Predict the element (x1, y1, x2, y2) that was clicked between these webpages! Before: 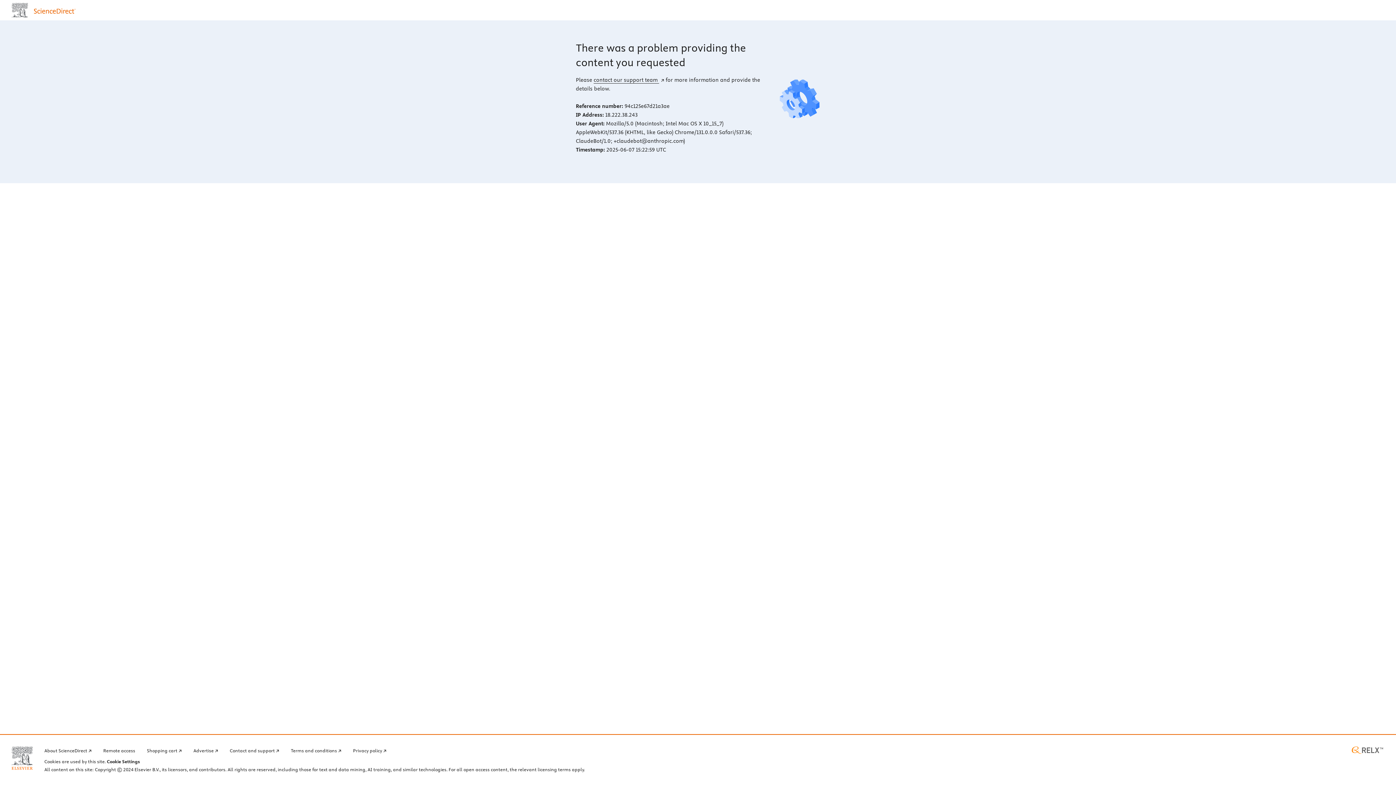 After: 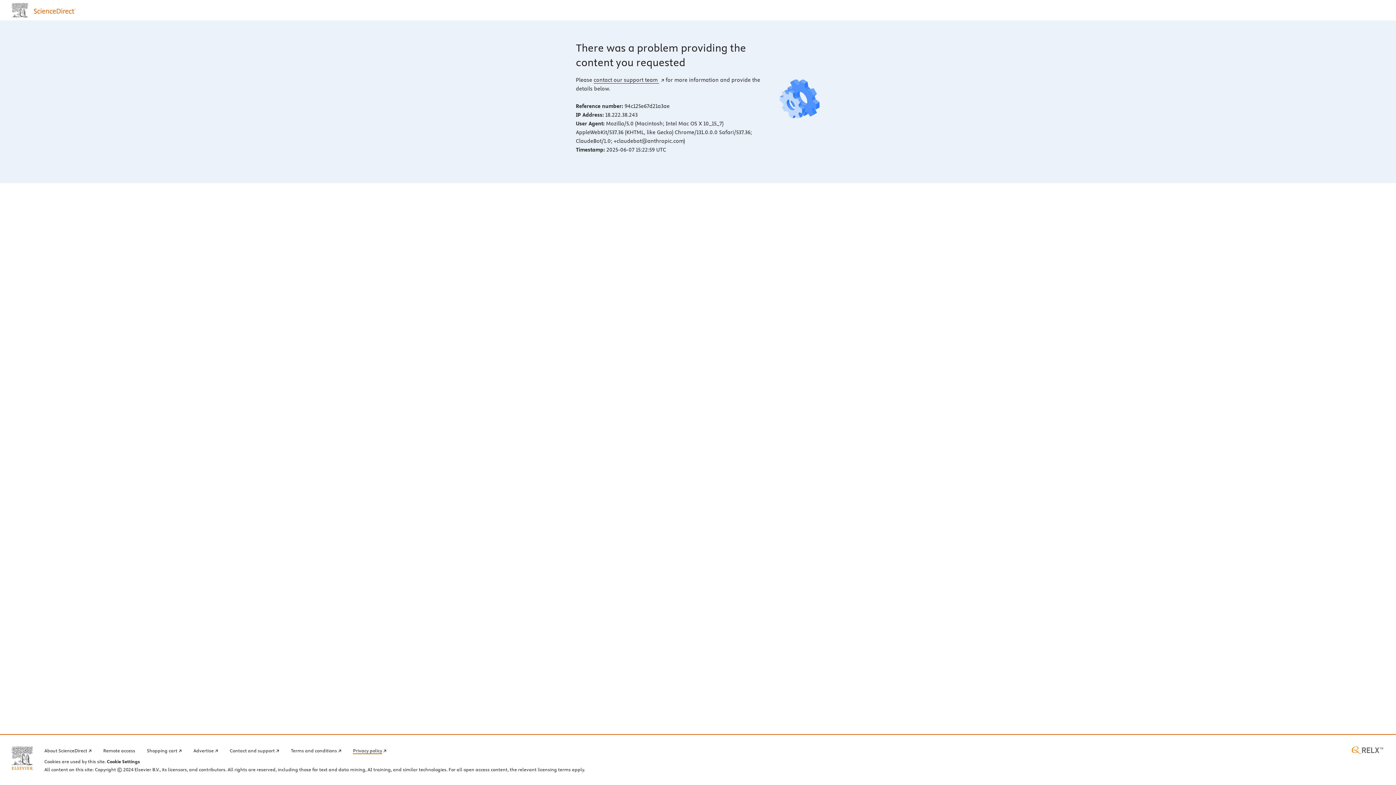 Action: label: Privacy policy bbox: (353, 746, 386, 754)